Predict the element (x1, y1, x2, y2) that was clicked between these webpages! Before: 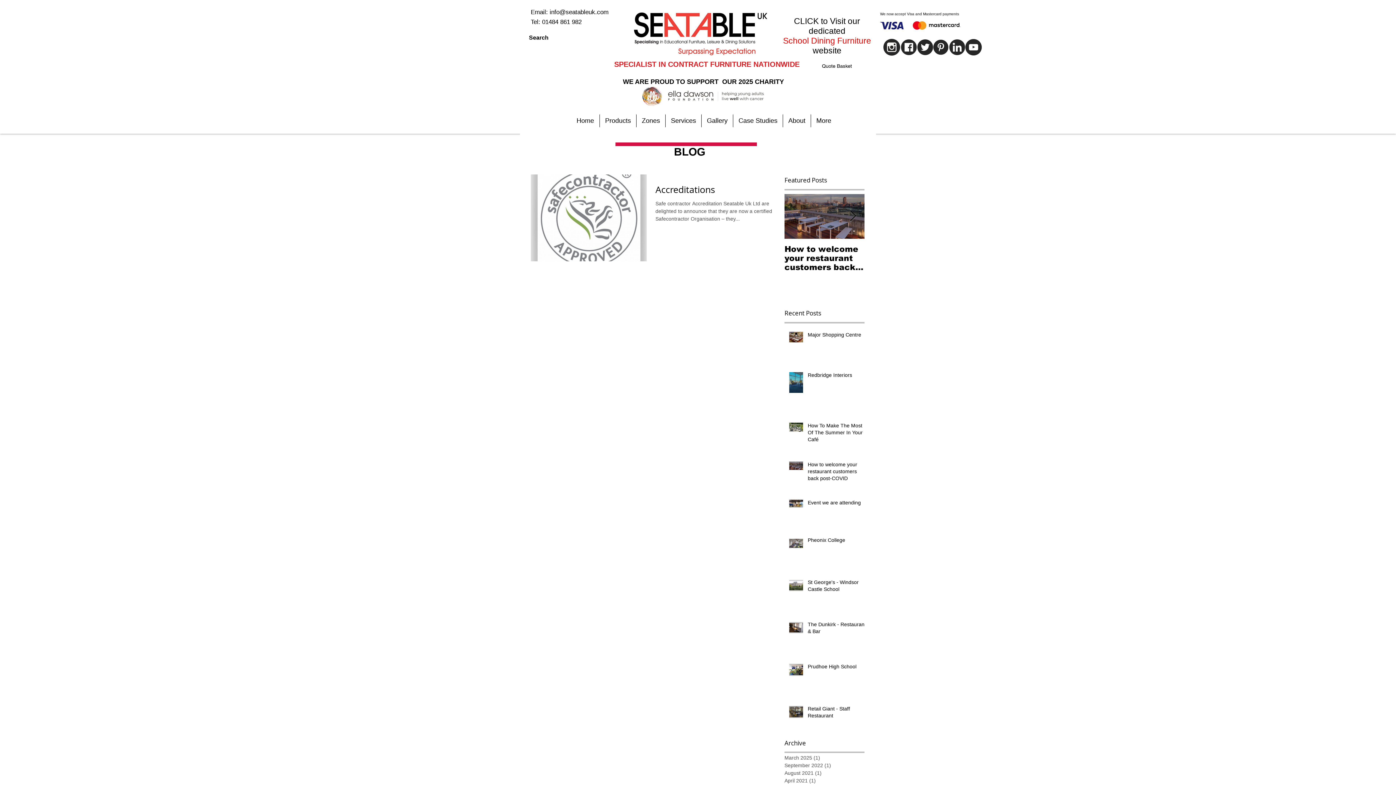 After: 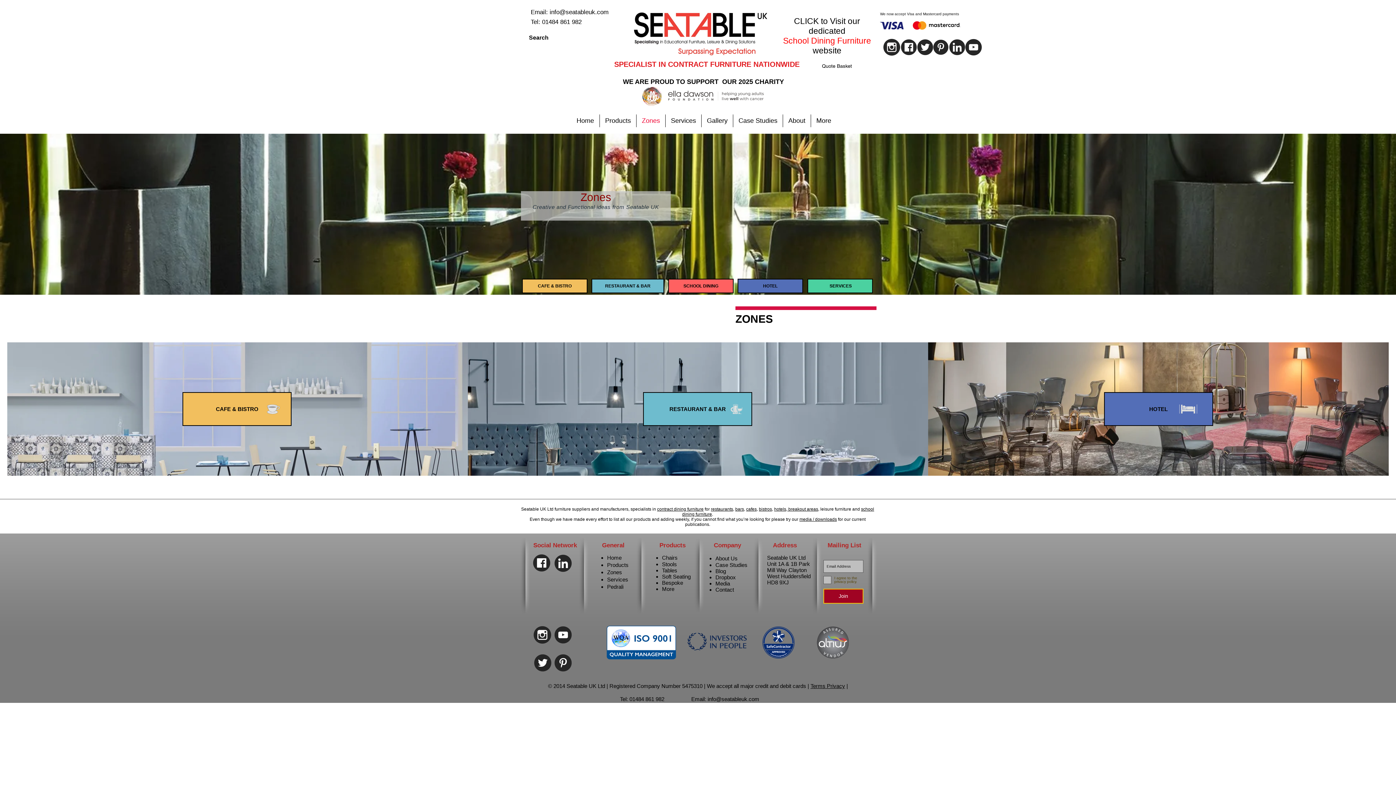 Action: bbox: (636, 114, 665, 127) label: Zones